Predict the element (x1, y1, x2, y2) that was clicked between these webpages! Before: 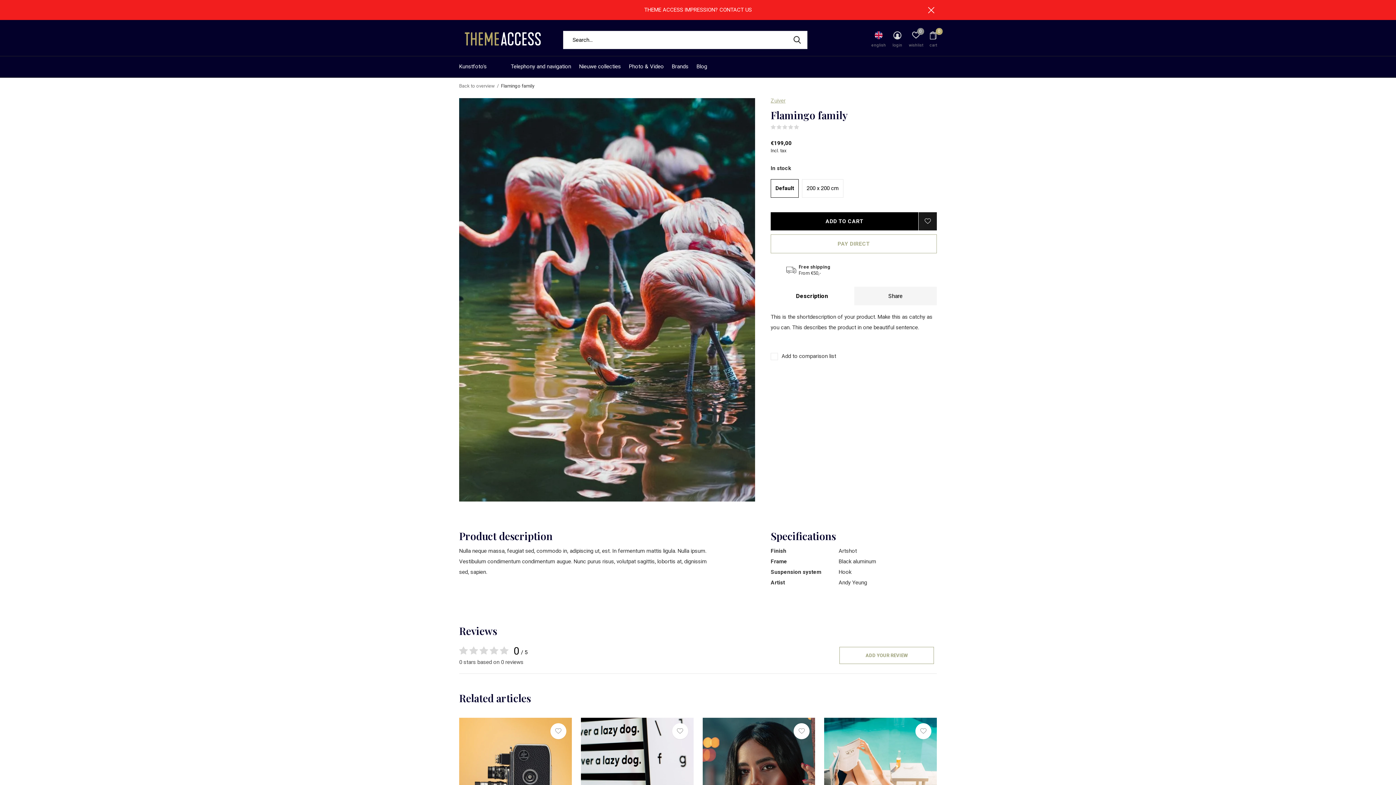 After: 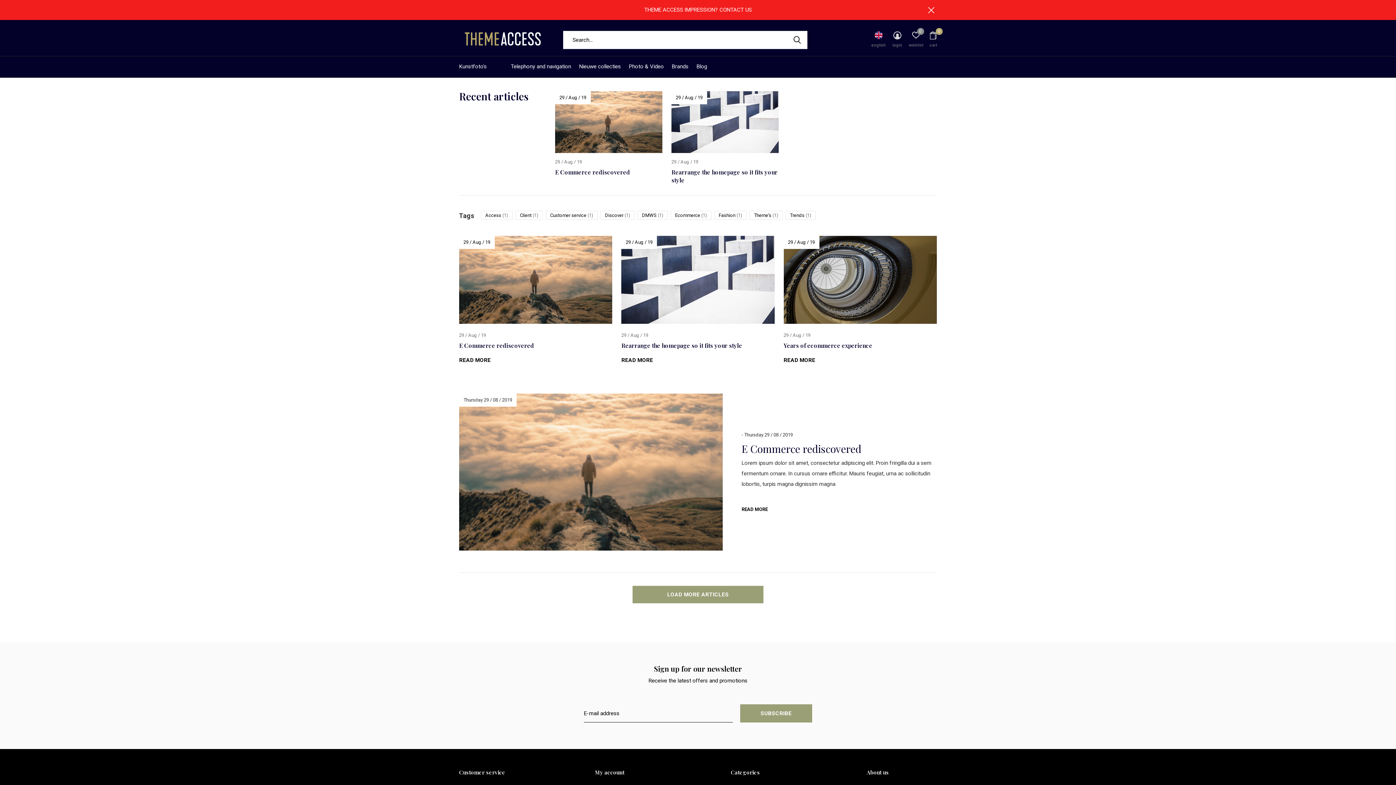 Action: label: Blog bbox: (696, 61, 707, 71)